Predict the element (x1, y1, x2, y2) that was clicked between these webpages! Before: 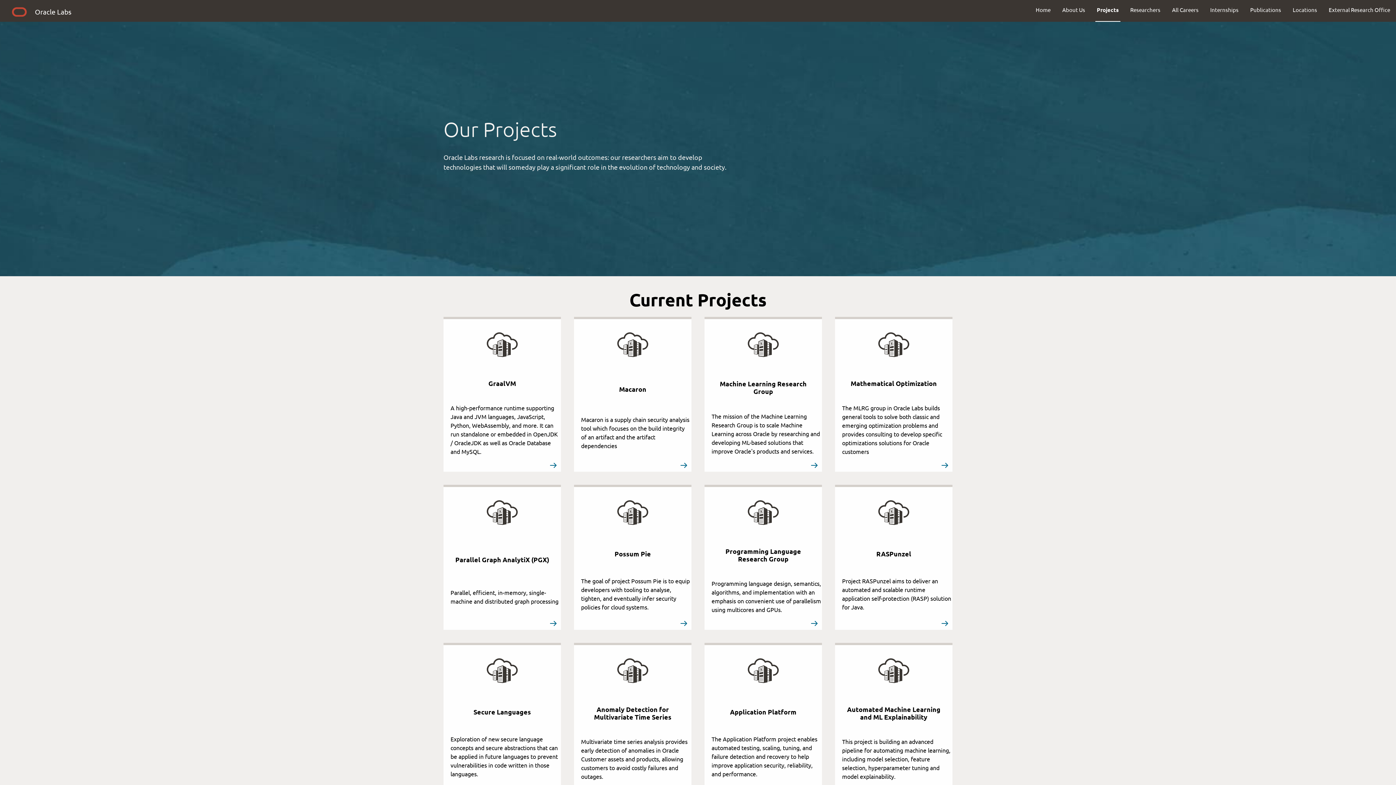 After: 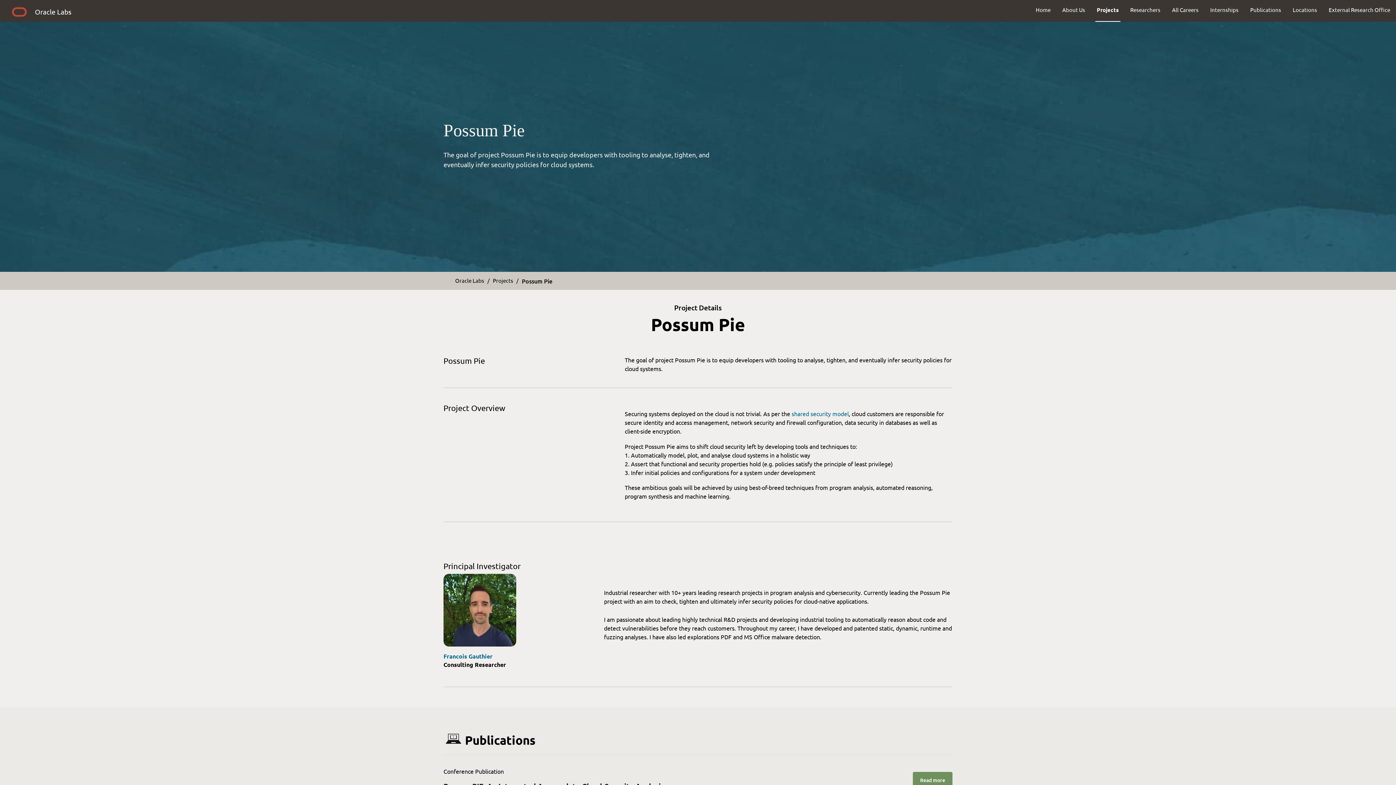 Action: label:  
Possum Pie

The goal of project Possum Pie is to equip developers with tooling to analyse, tighten, and eventually infer security policies for cloud systems.



 bbox: (574, 485, 691, 630)